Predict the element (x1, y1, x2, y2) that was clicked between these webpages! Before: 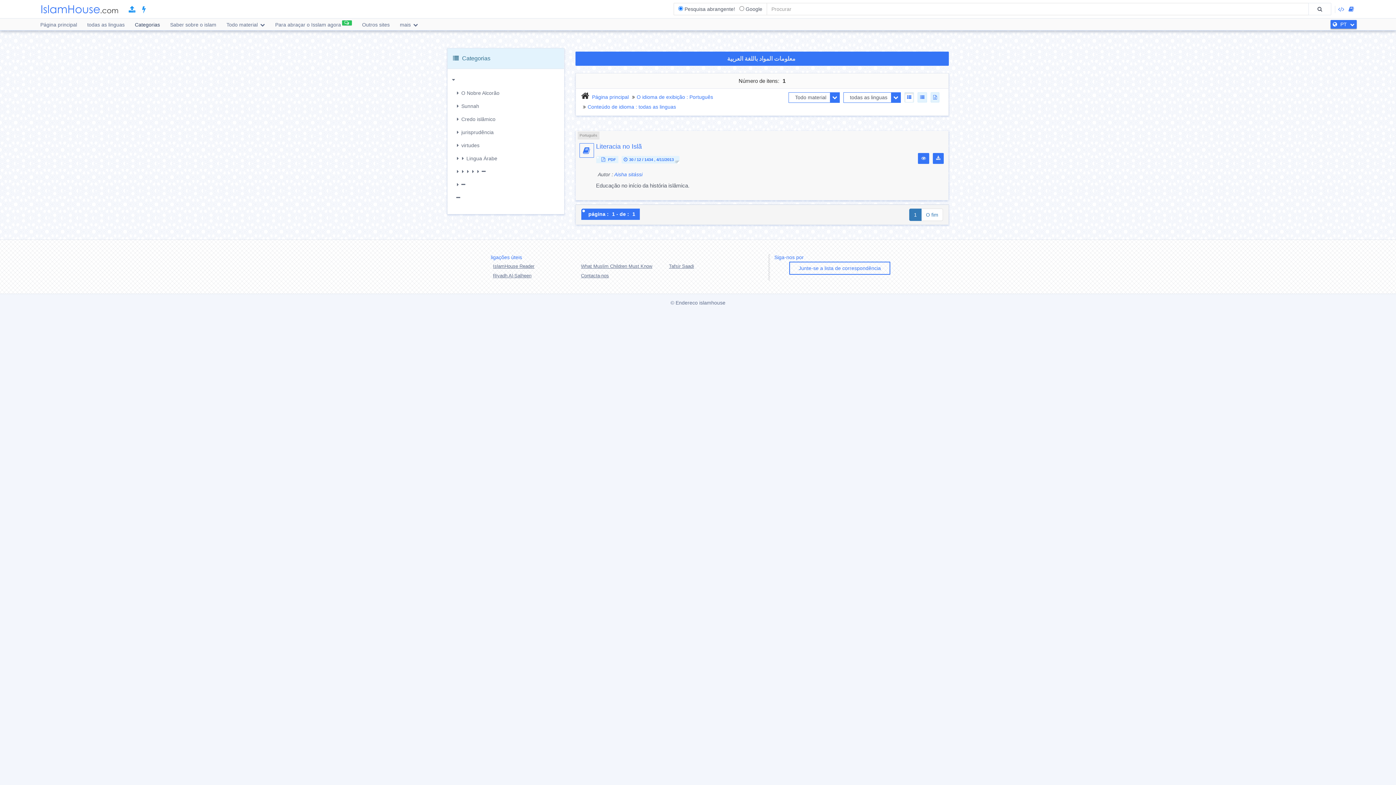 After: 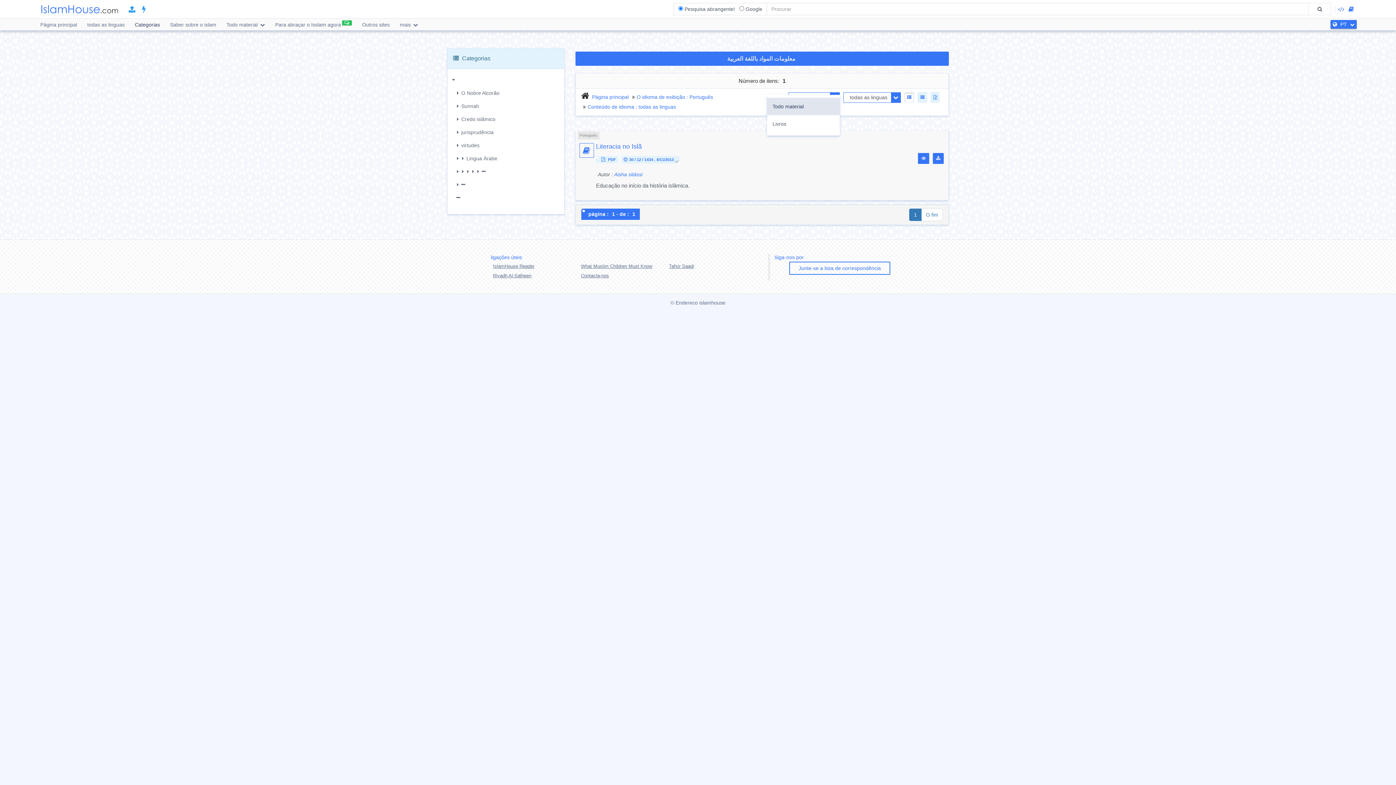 Action: label: Todo material bbox: (788, 92, 839, 102)